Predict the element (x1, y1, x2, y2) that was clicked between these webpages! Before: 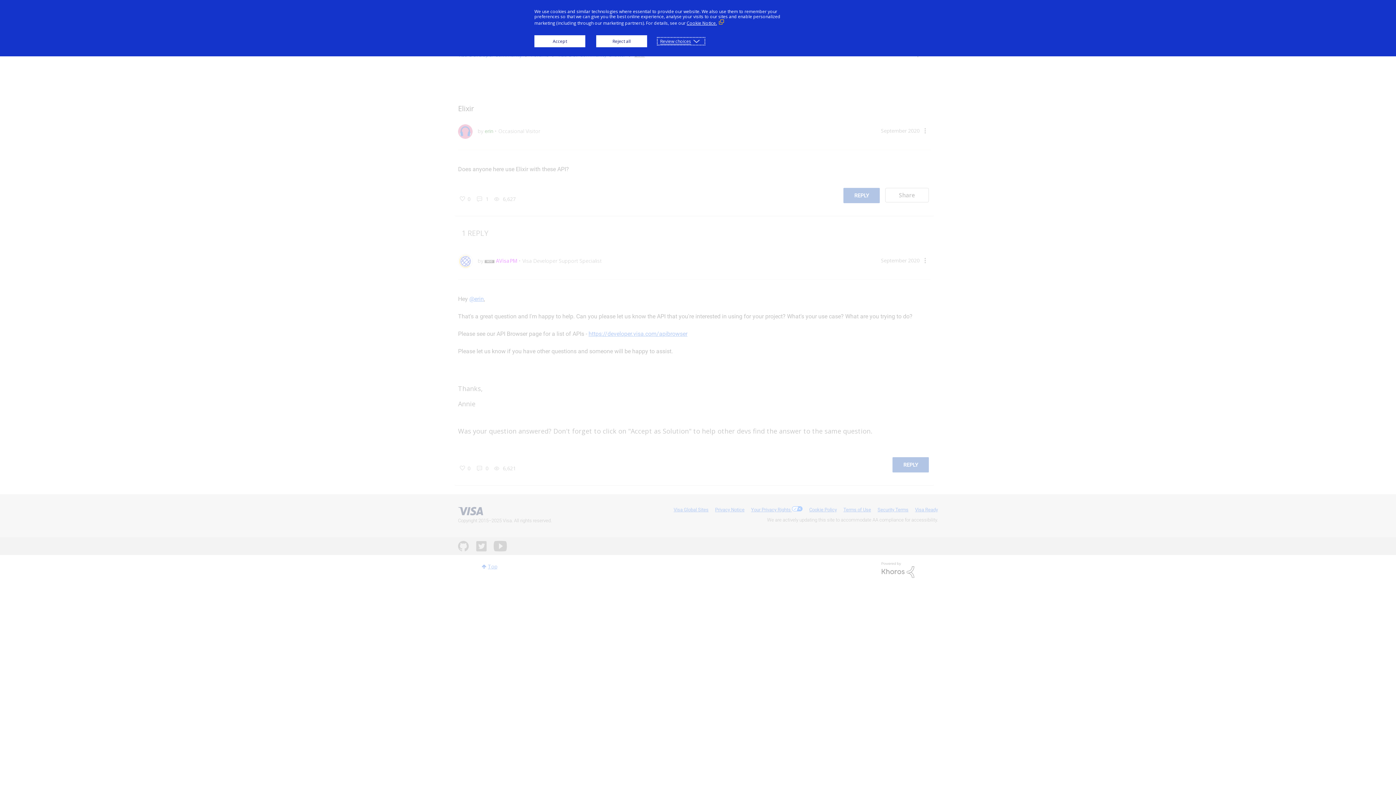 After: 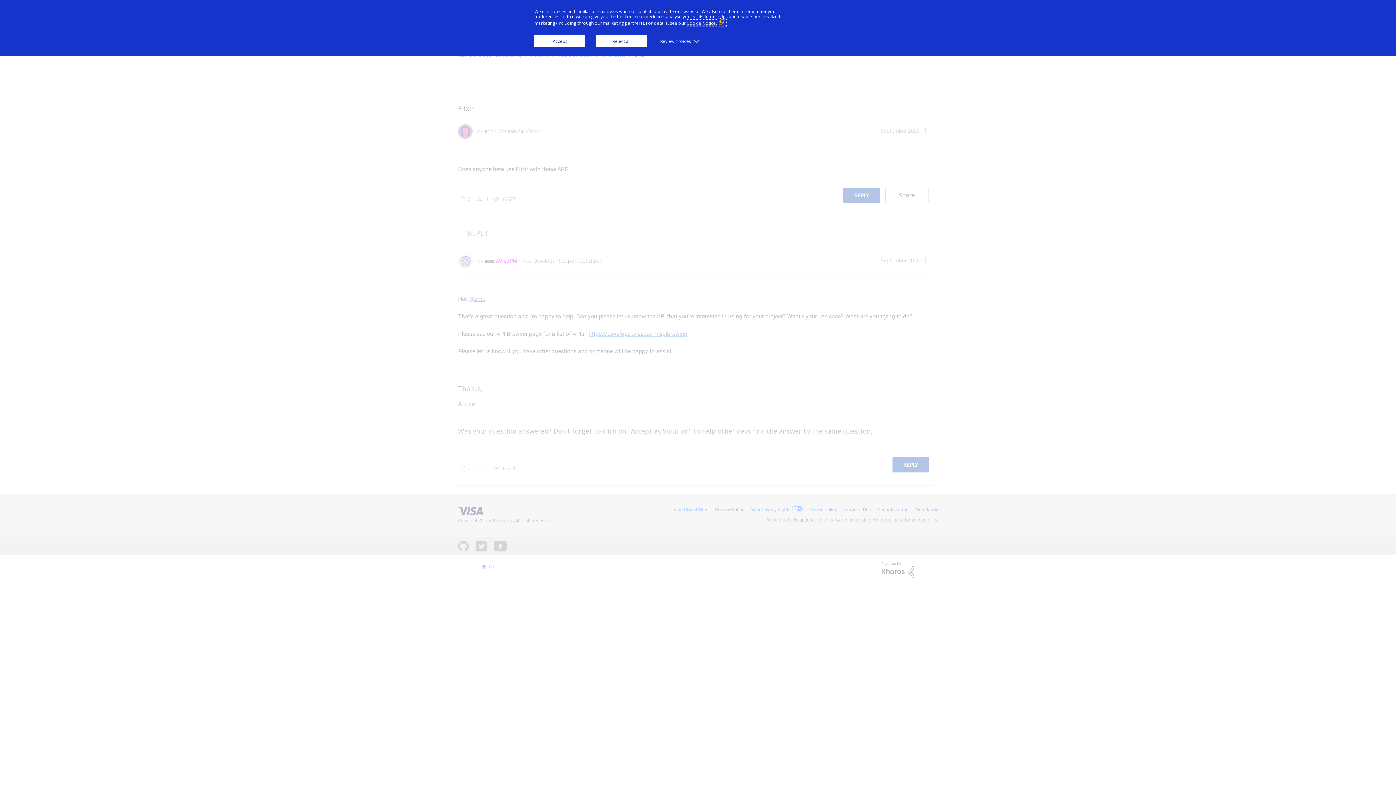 Action: label: Cookie Notice. (External link, opens in a new window) bbox: (686, 20, 726, 26)